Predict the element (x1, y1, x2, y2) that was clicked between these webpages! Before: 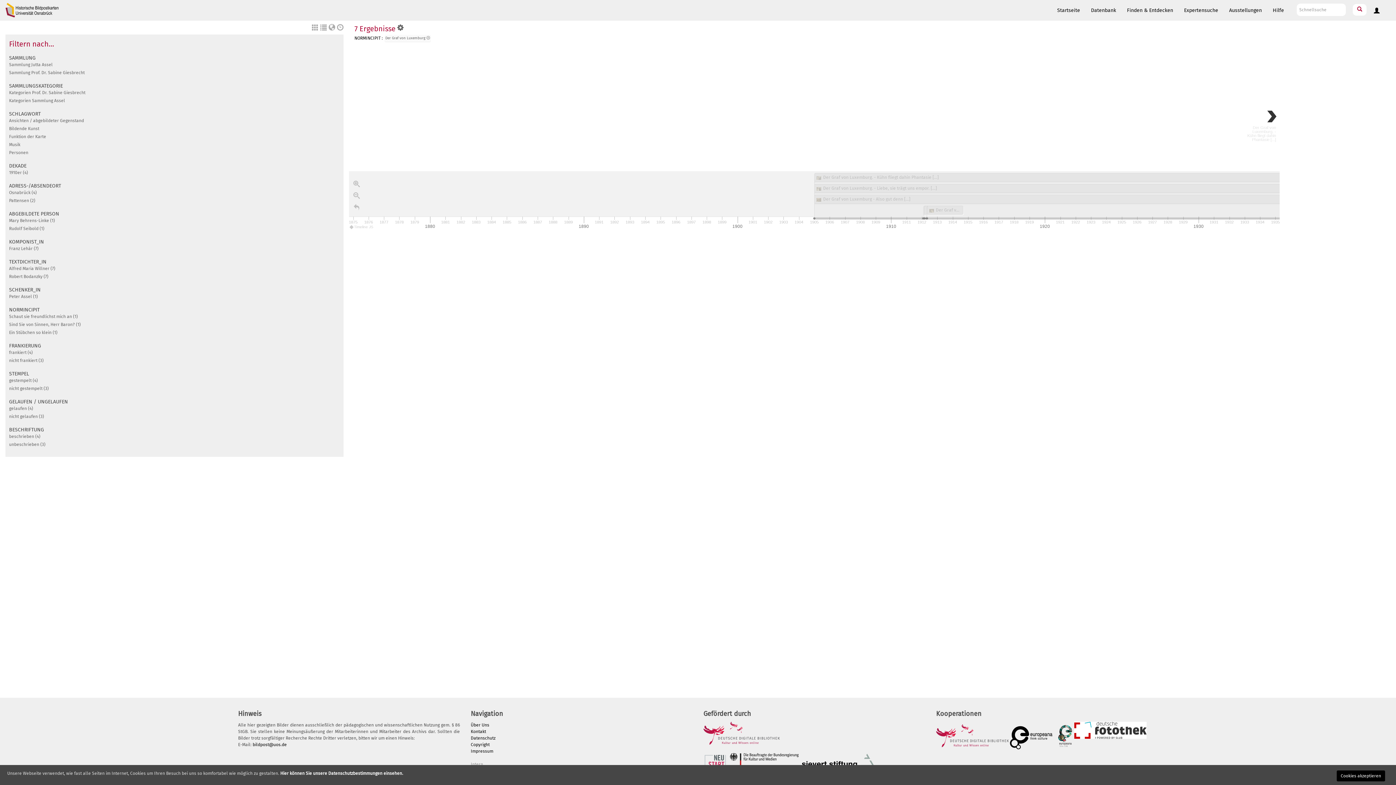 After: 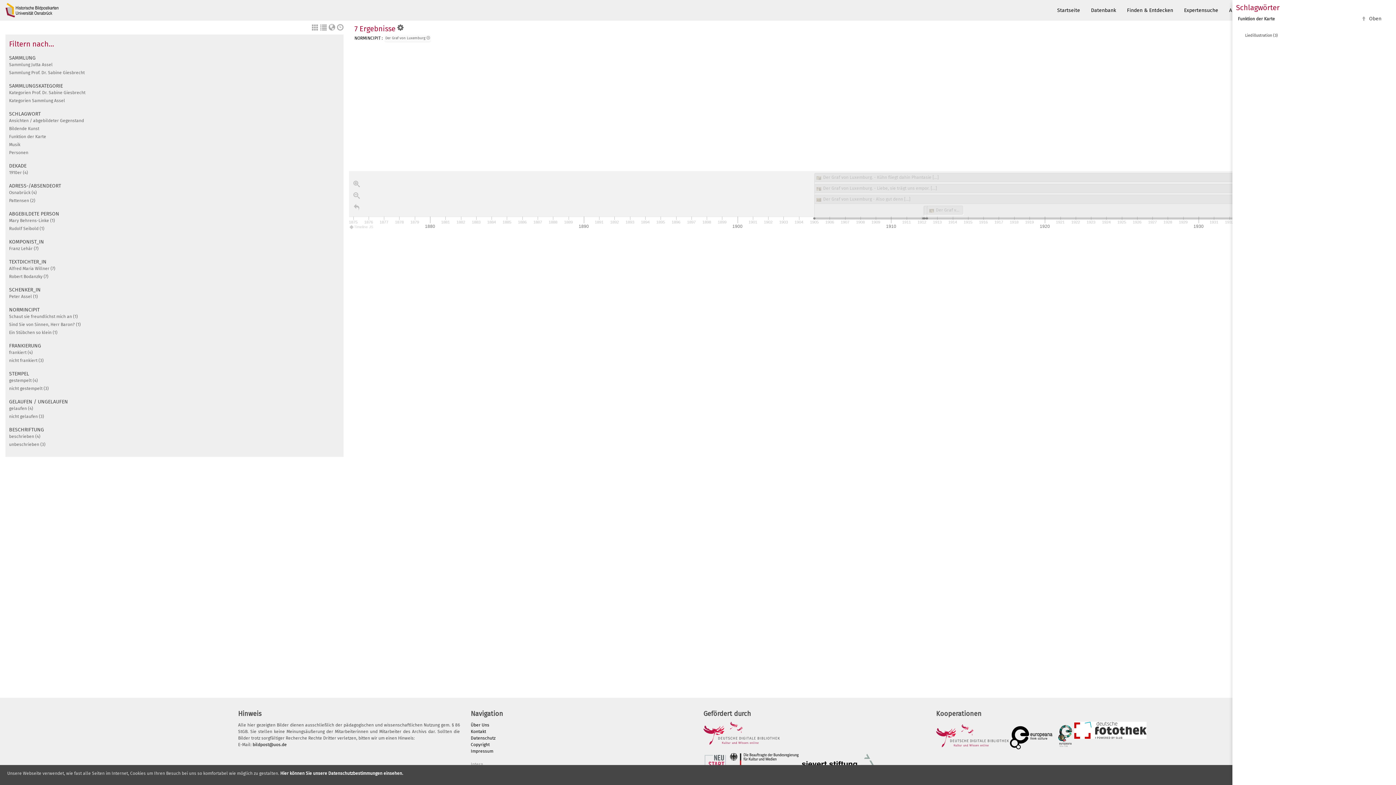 Action: bbox: (9, 134, 46, 139) label: Funktion der Karte